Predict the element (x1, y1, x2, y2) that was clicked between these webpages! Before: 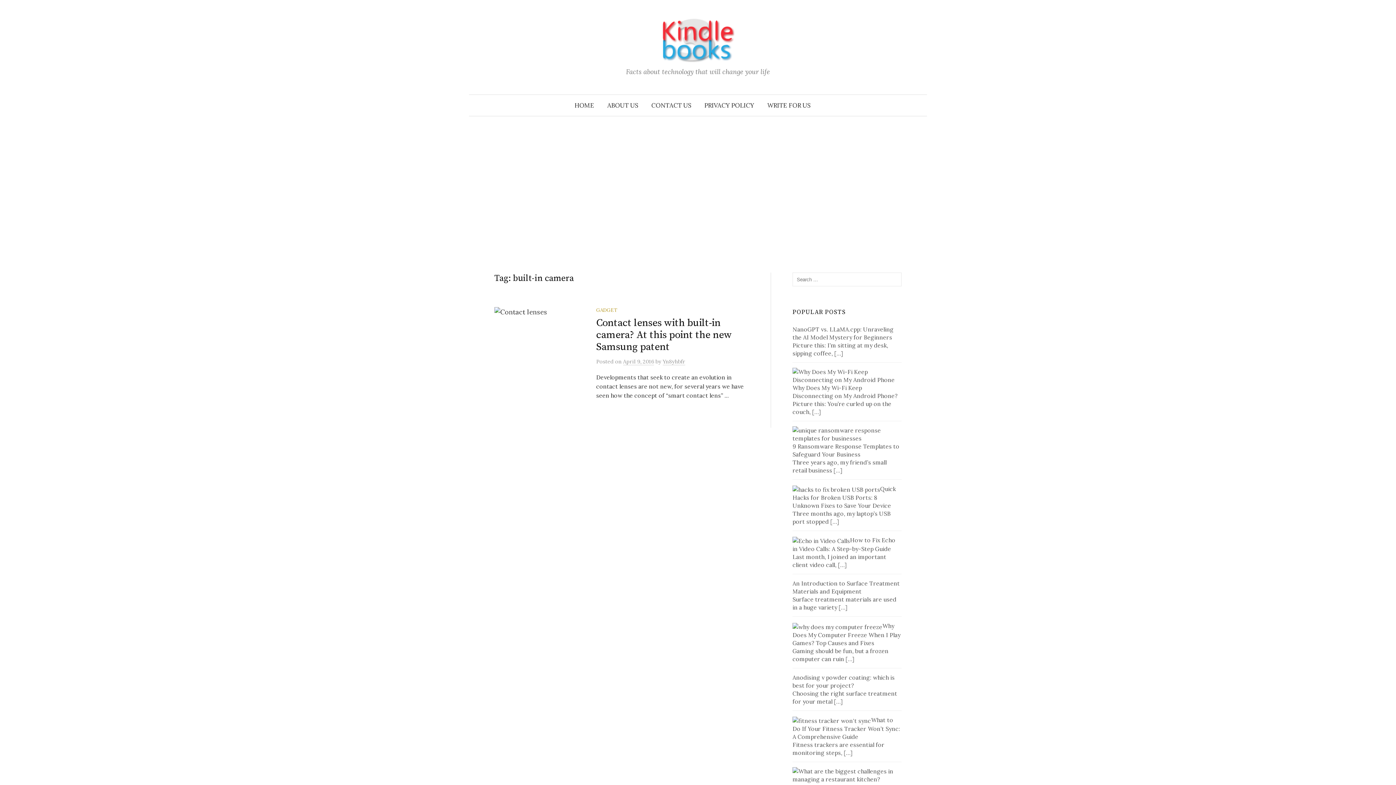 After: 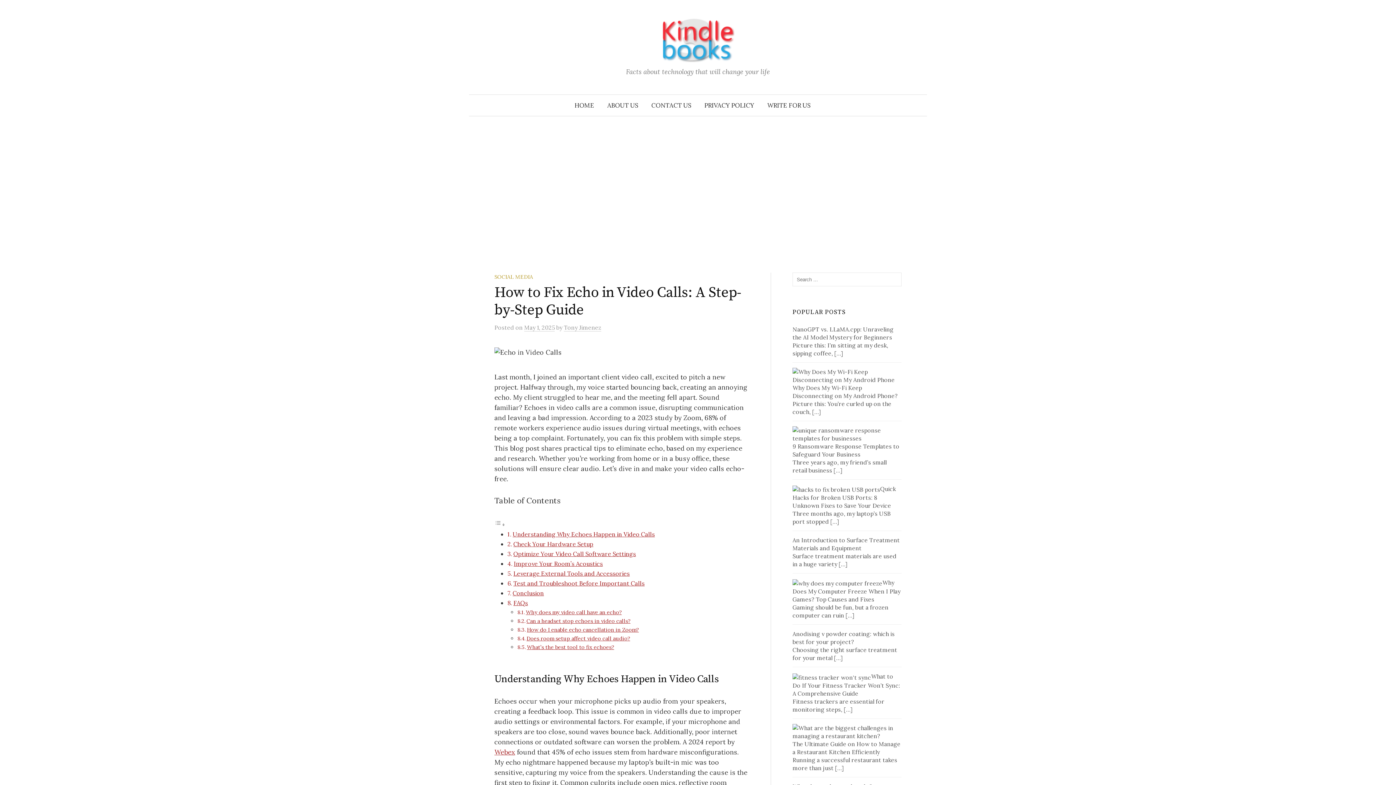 Action: bbox: (838, 561, 846, 568) label: […]